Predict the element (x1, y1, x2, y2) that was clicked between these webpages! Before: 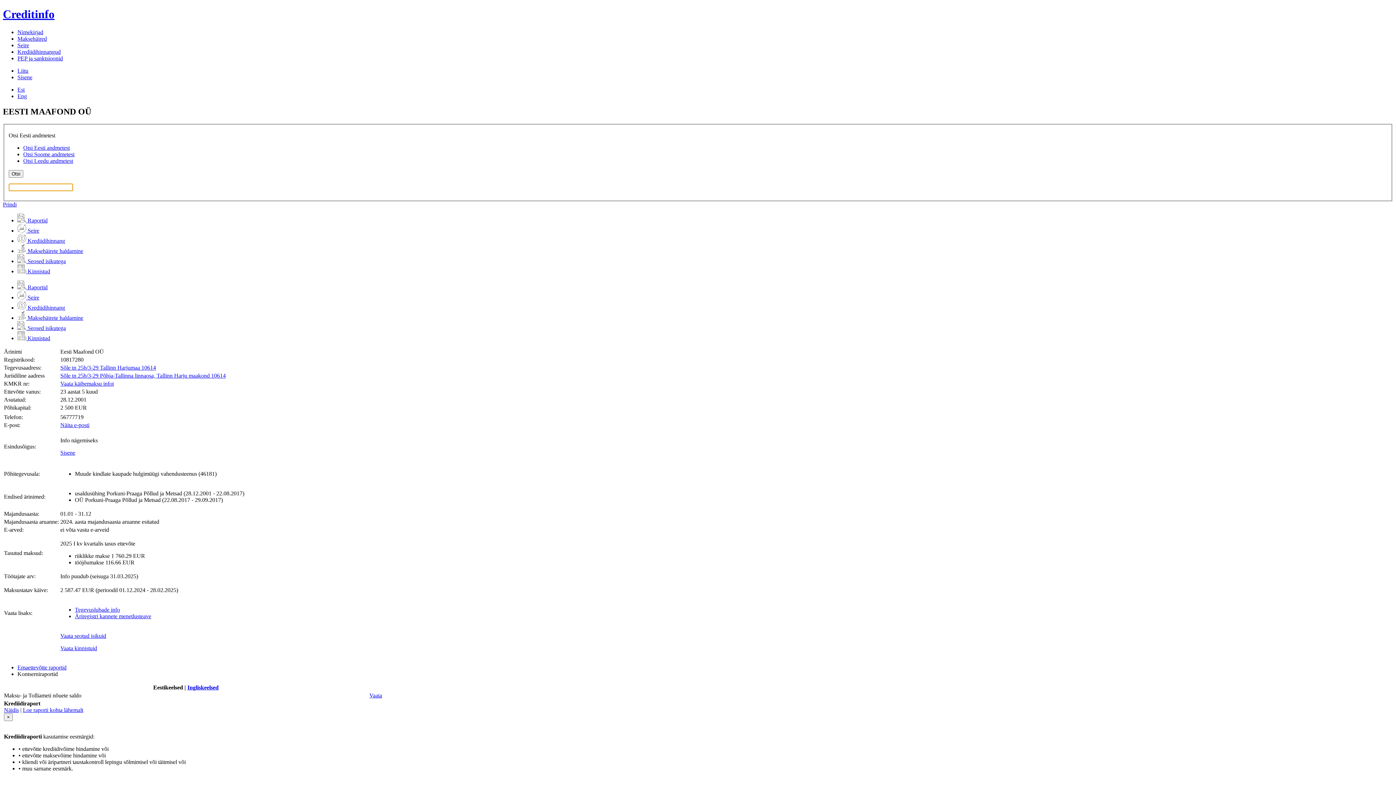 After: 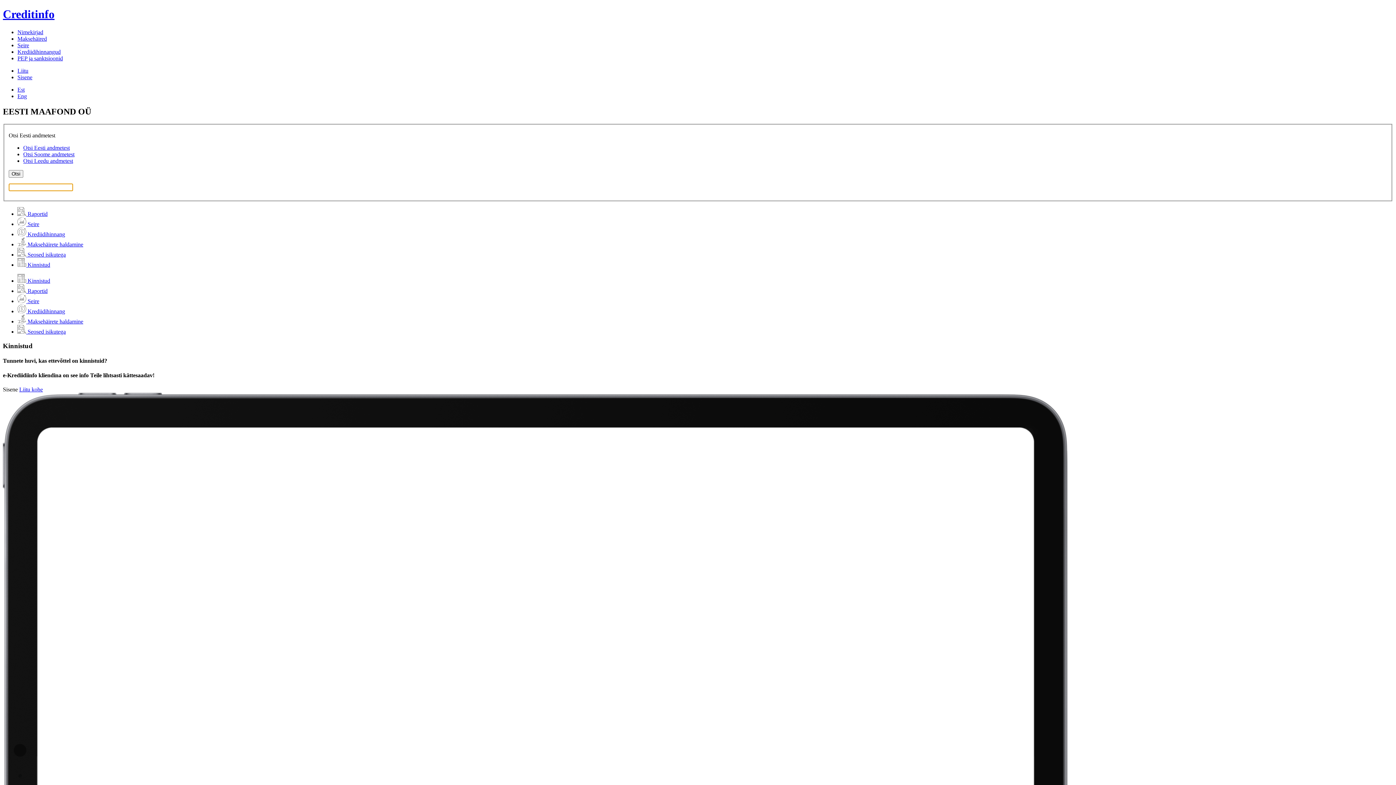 Action: bbox: (17, 268, 50, 274) label:  Kinnistud